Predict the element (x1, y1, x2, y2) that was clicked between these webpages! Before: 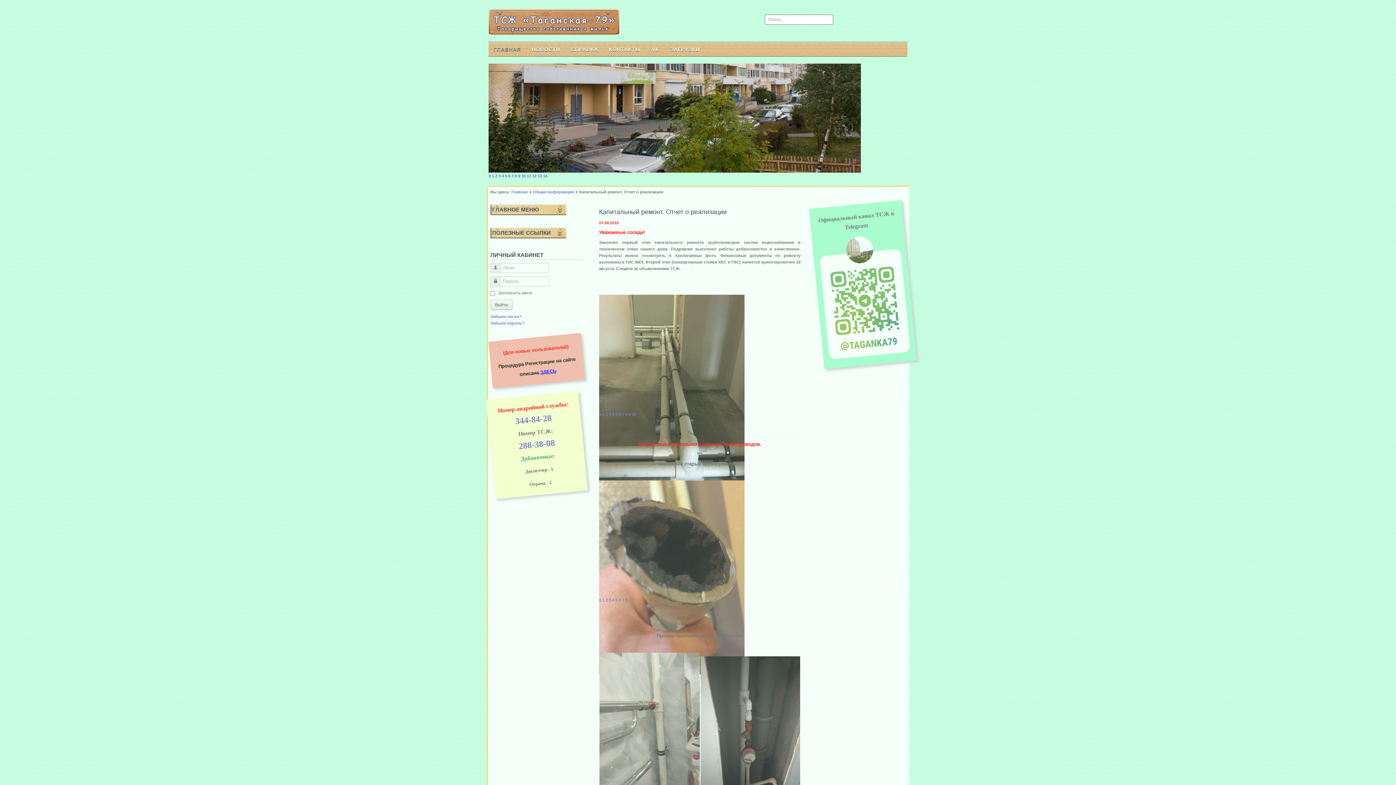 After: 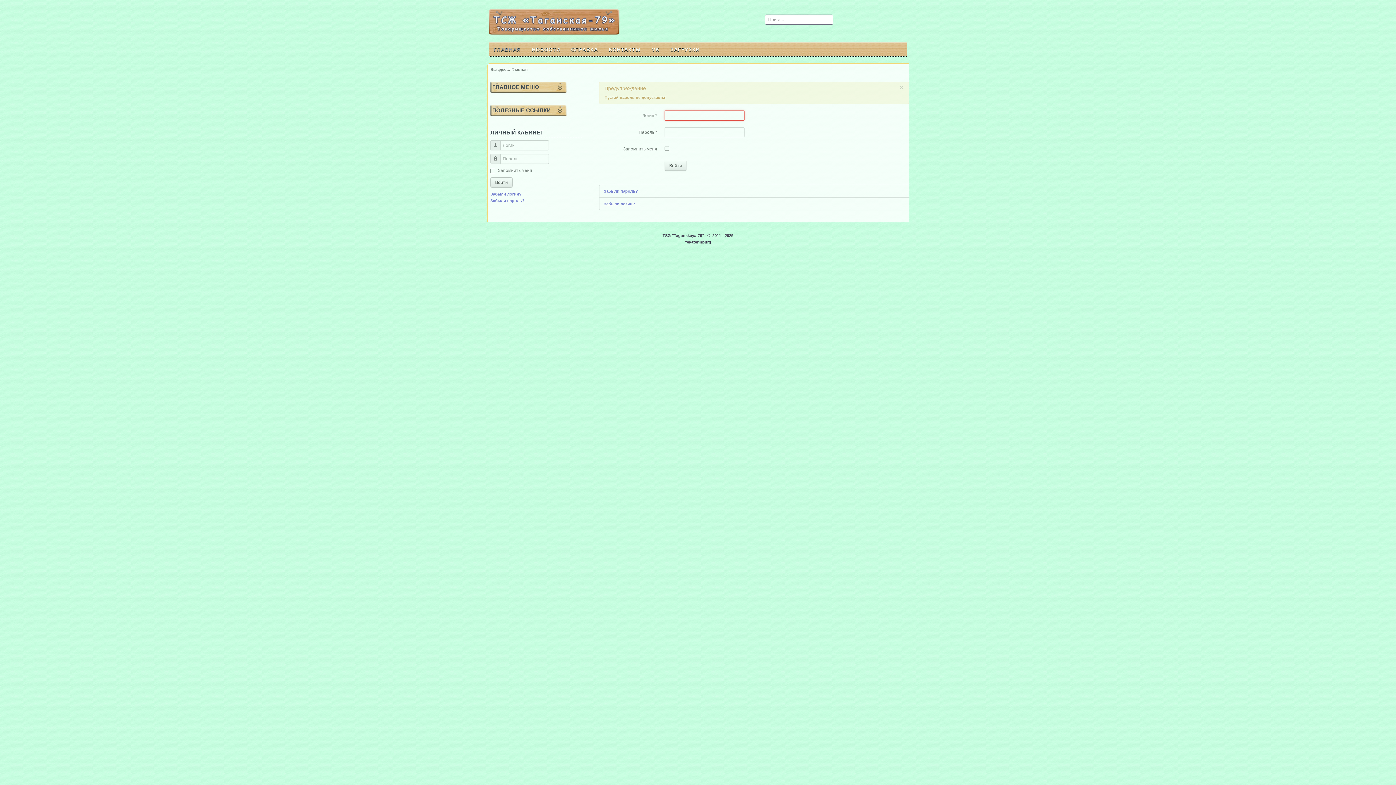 Action: bbox: (490, 300, 512, 310) label: Войти